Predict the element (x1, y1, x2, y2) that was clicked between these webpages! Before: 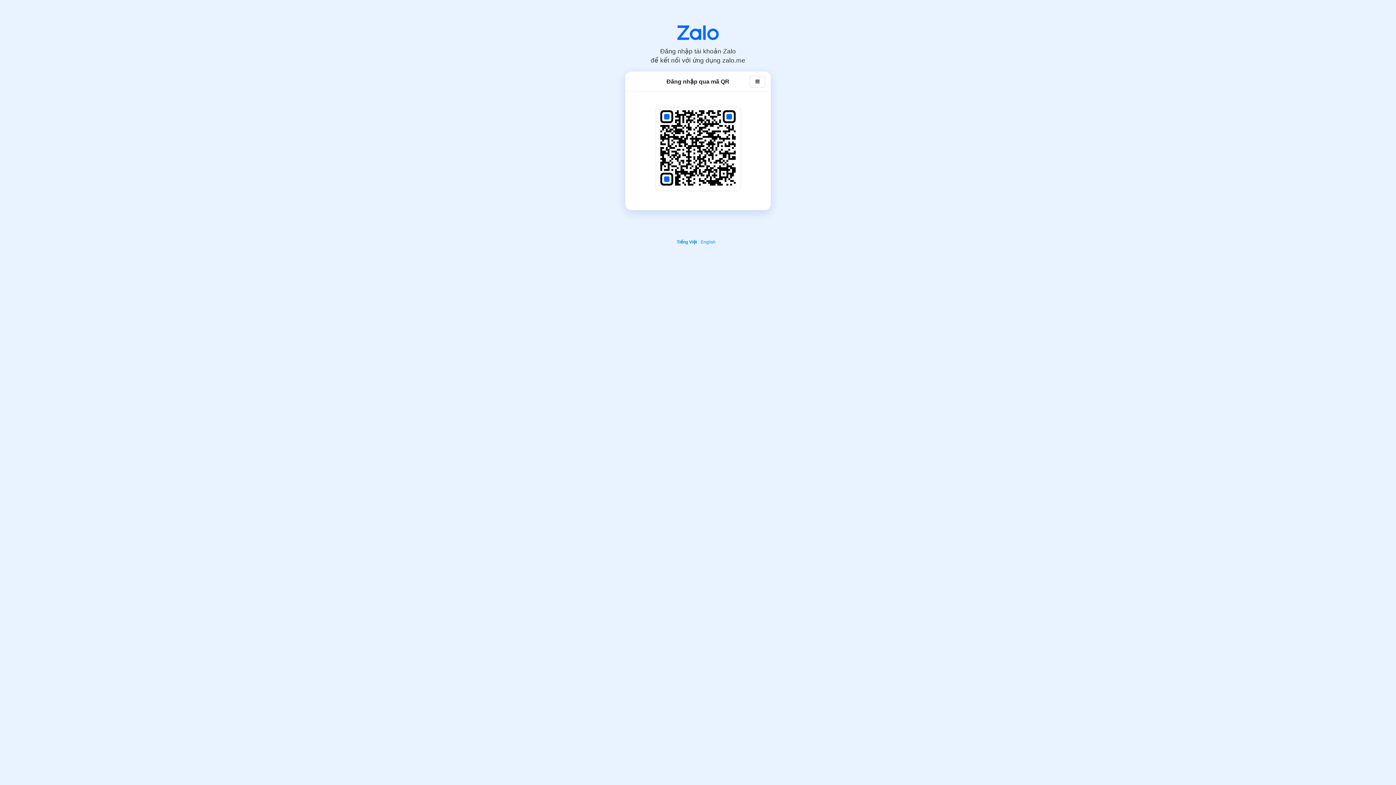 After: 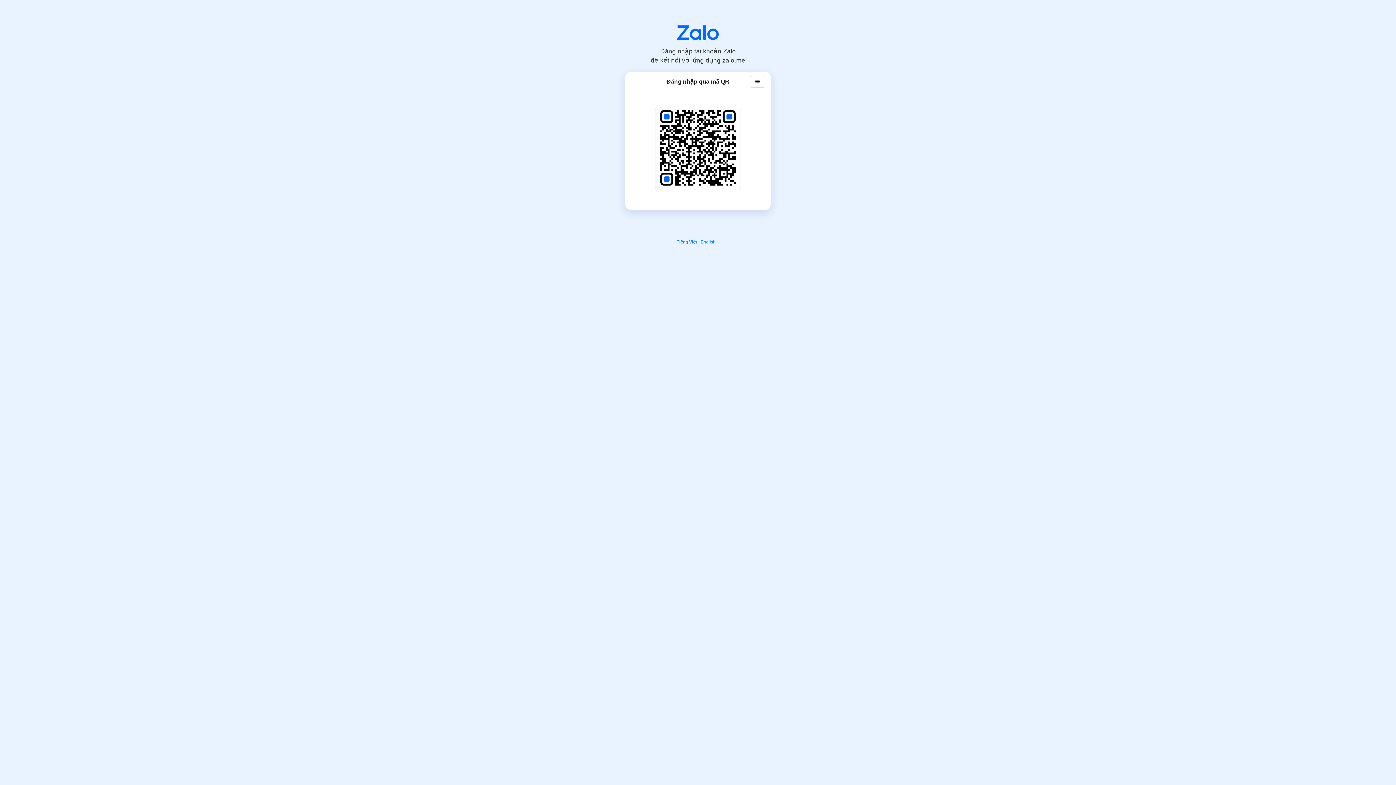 Action: label: Tiếng Việt bbox: (676, 239, 699, 244)